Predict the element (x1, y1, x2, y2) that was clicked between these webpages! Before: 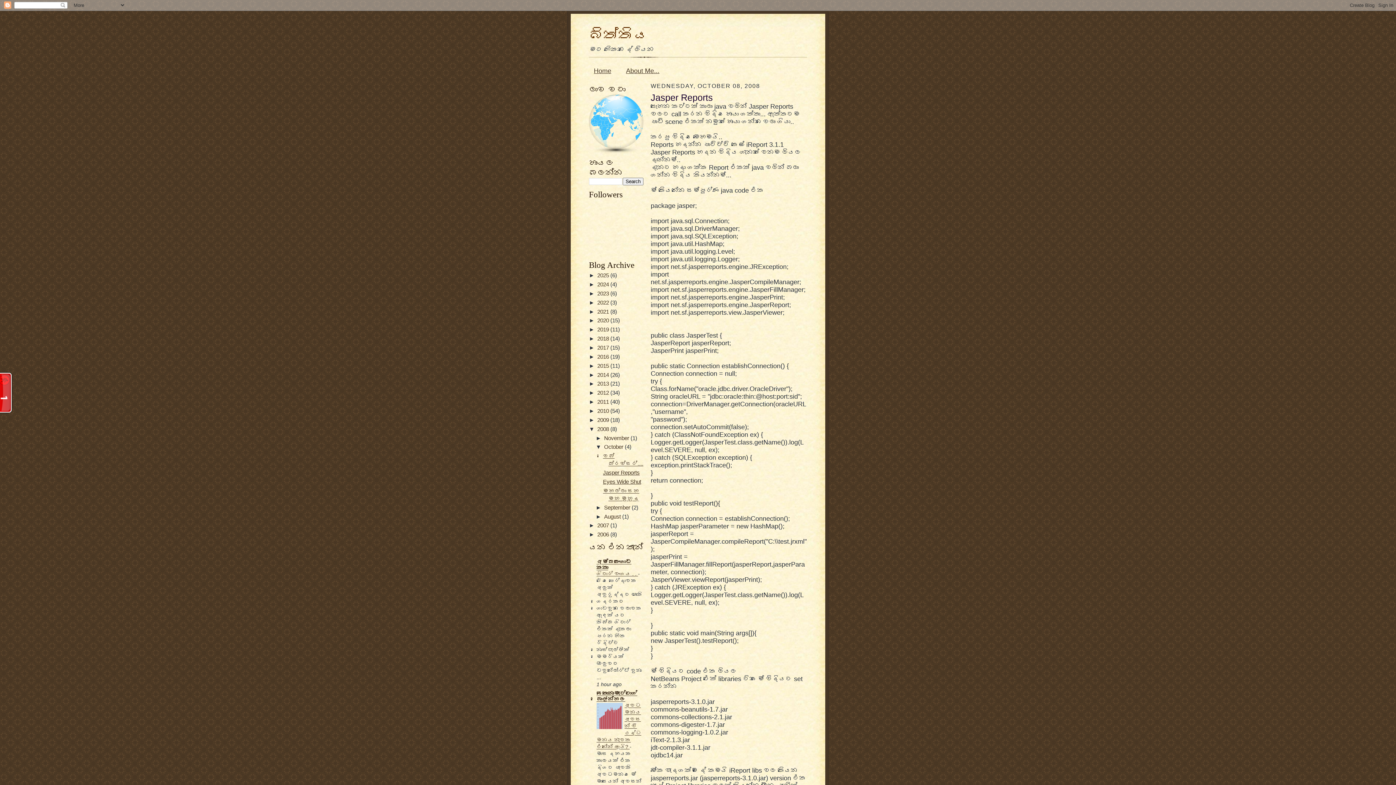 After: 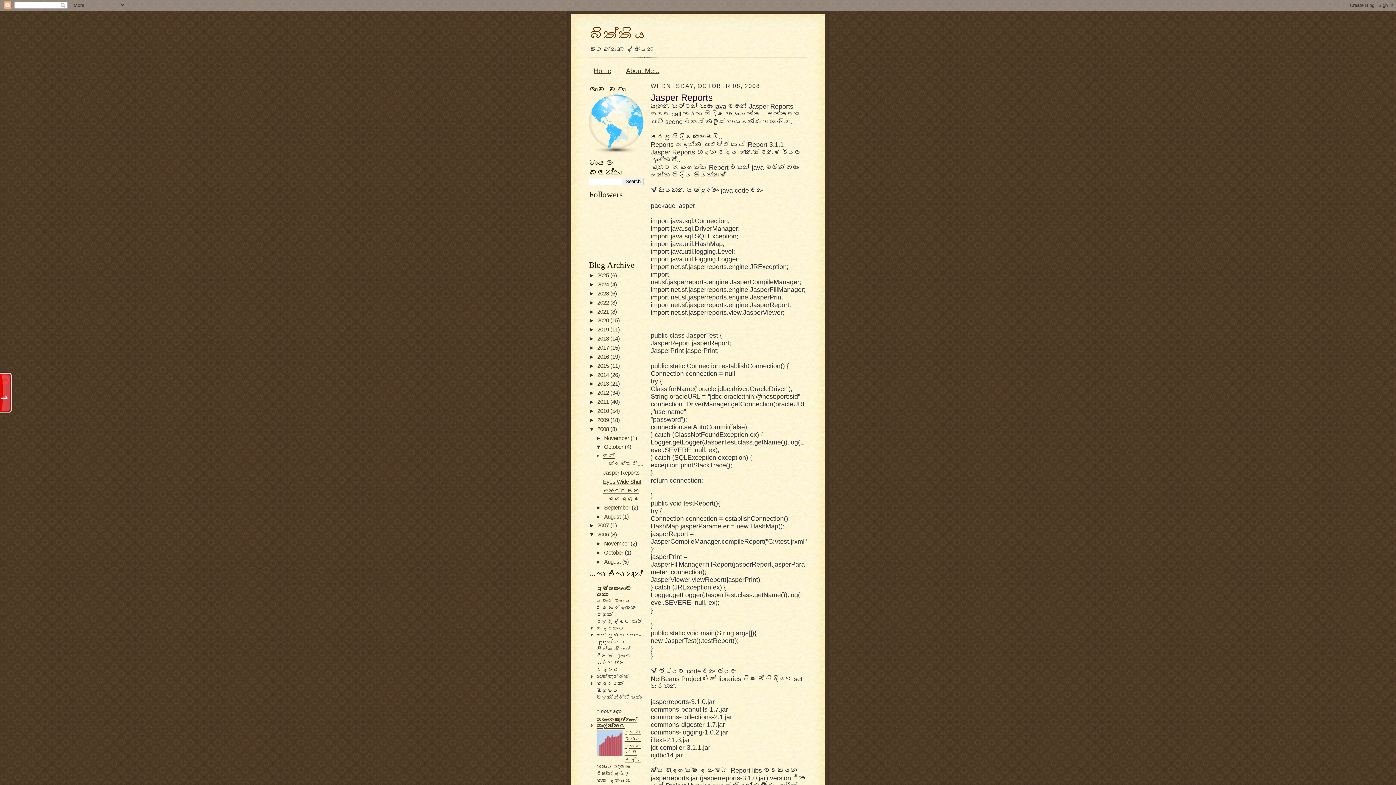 Action: label: ►   bbox: (589, 531, 597, 537)